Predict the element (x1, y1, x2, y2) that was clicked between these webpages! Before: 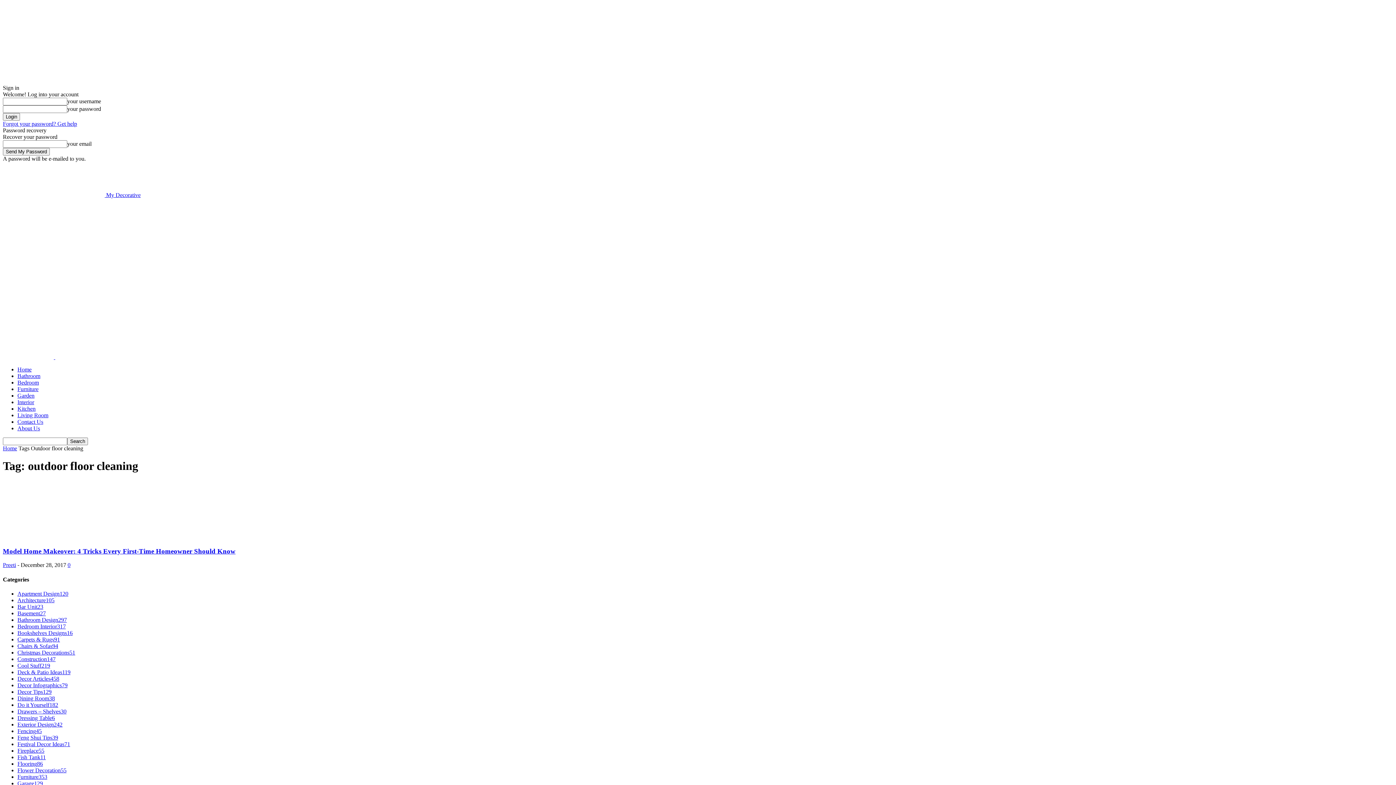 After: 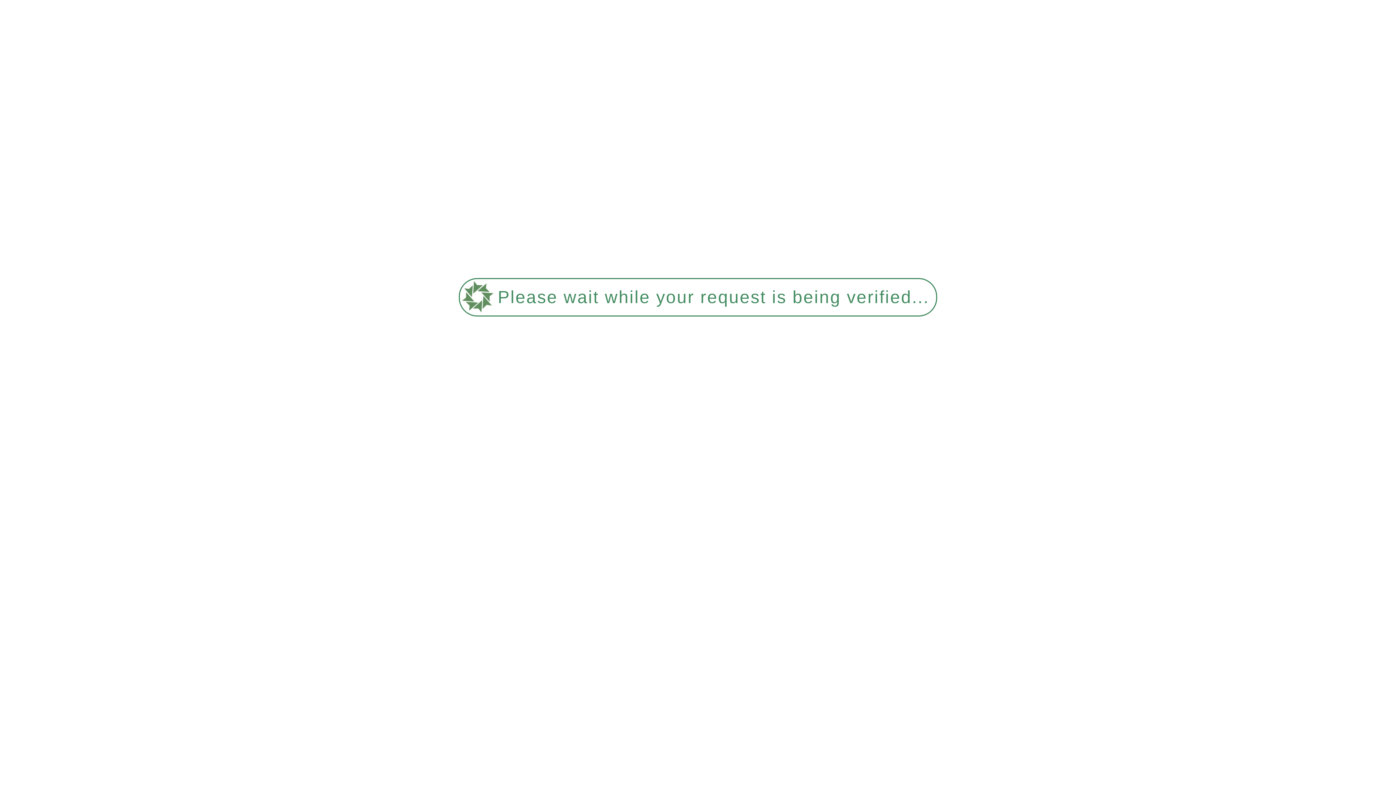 Action: bbox: (17, 747, 44, 754) label: Fireplace55